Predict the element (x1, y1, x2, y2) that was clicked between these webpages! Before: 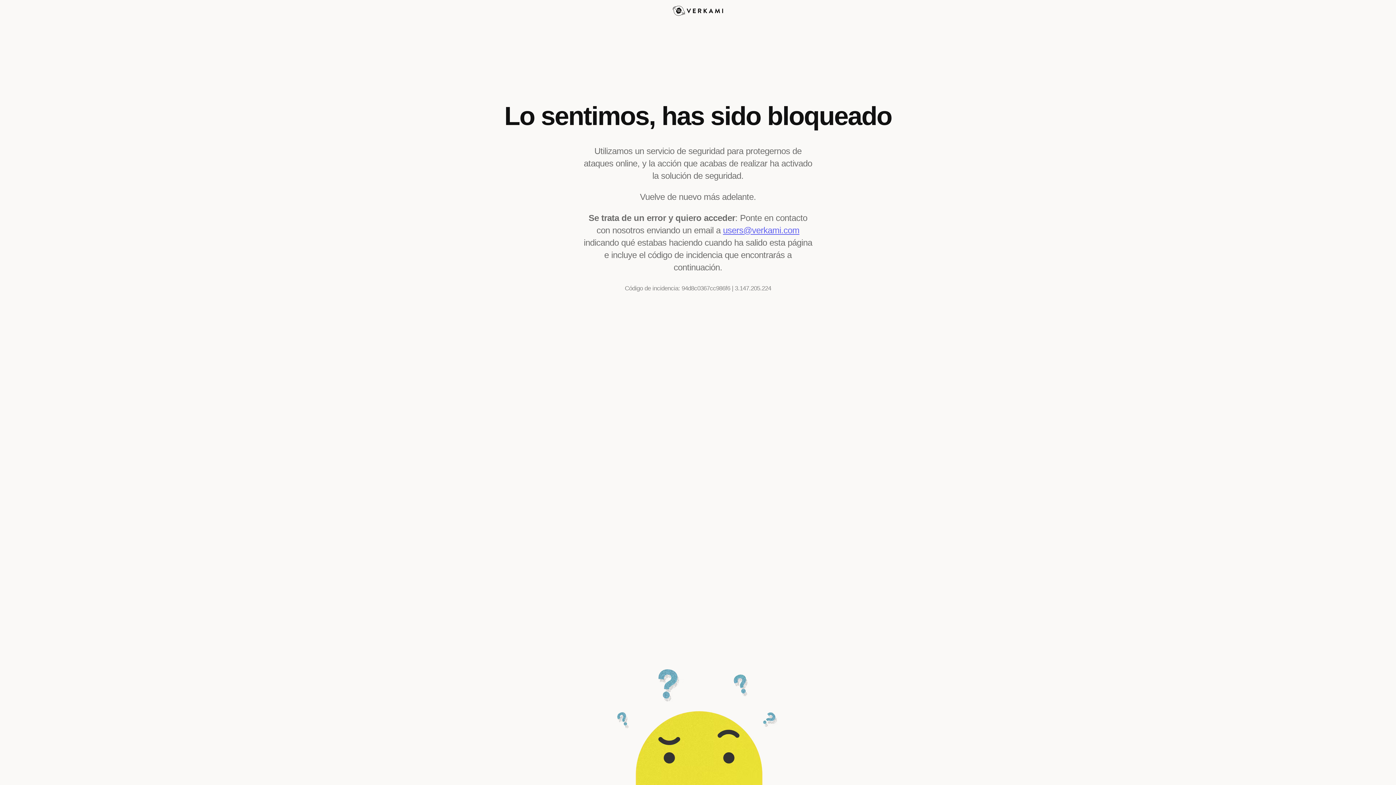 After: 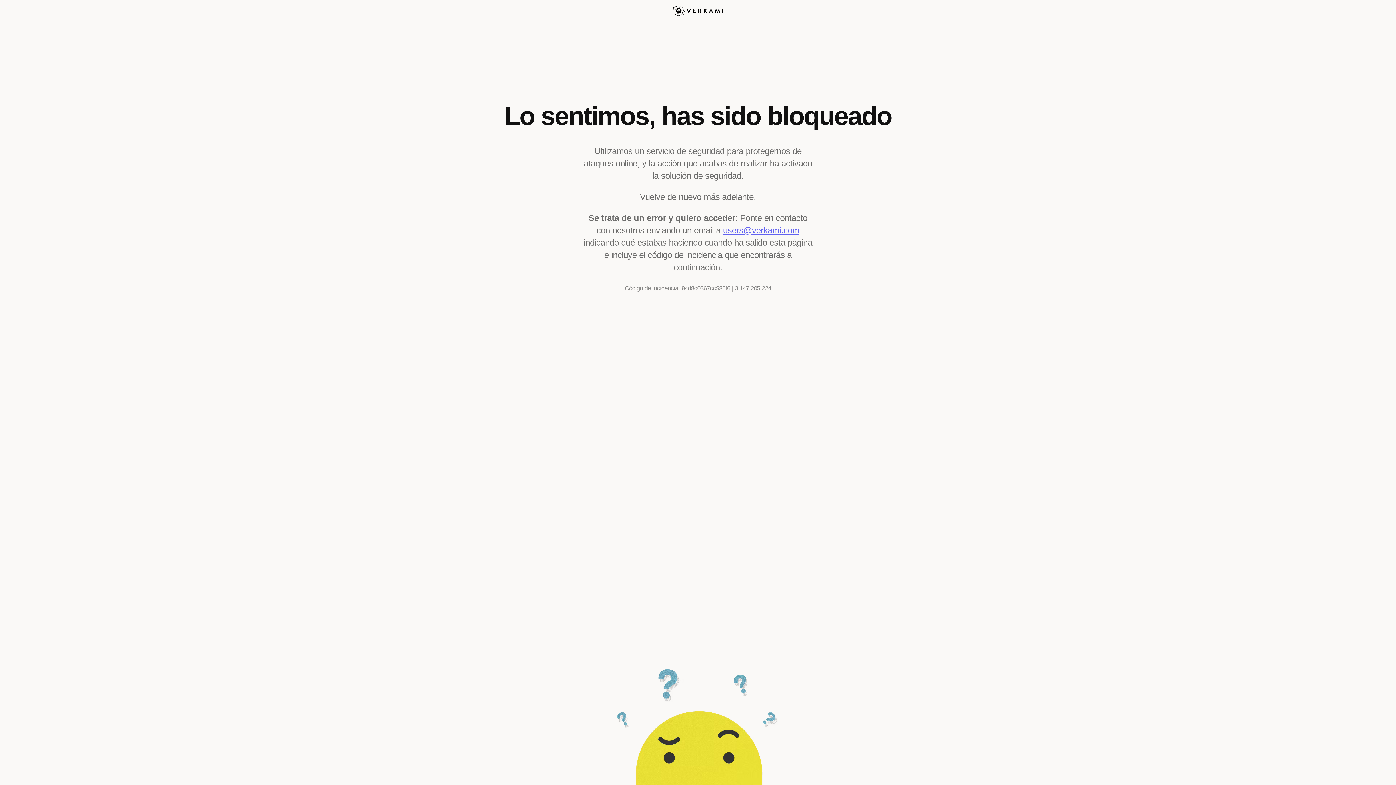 Action: bbox: (723, 225, 799, 235) label: users@verkami.com